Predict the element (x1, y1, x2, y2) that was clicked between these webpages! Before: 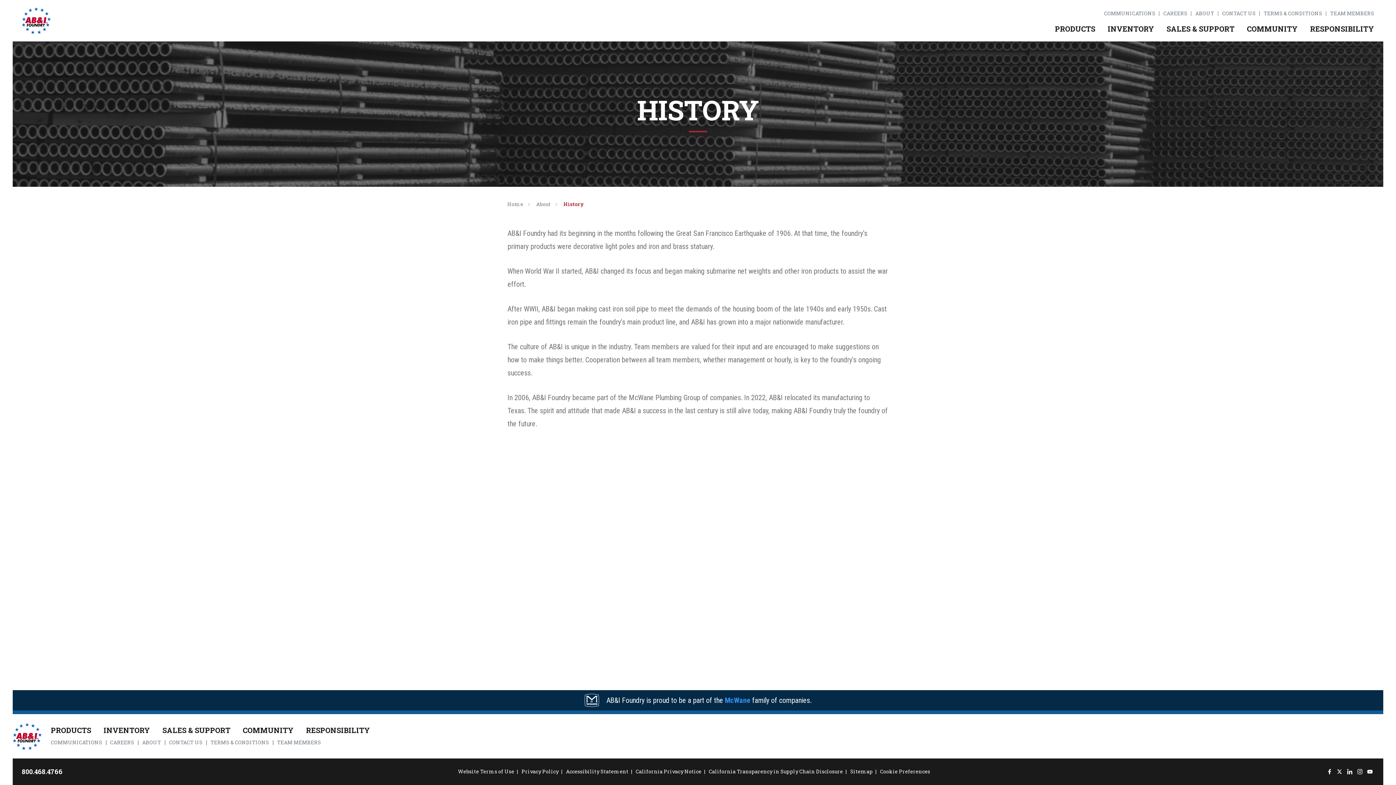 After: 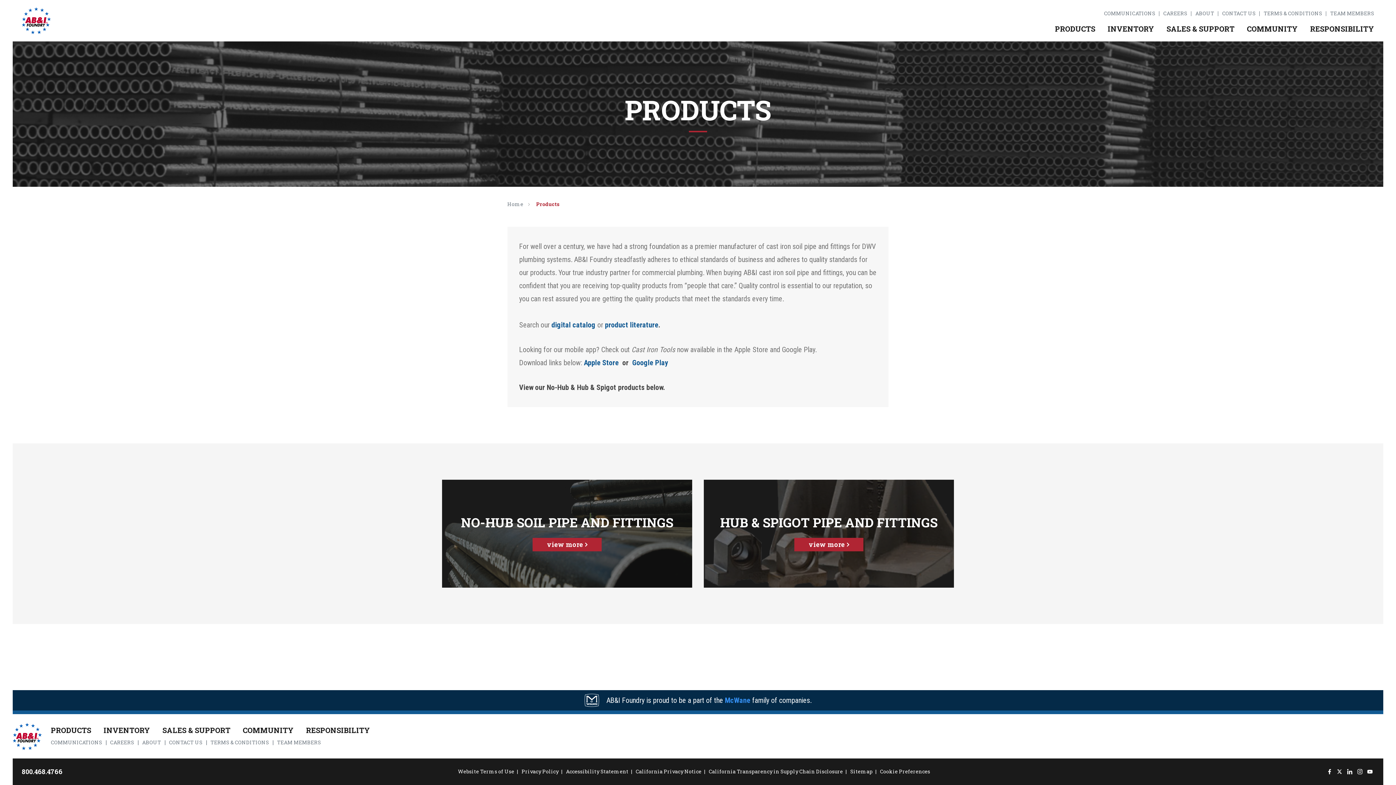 Action: bbox: (1055, 24, 1095, 32) label: PRODUCTS